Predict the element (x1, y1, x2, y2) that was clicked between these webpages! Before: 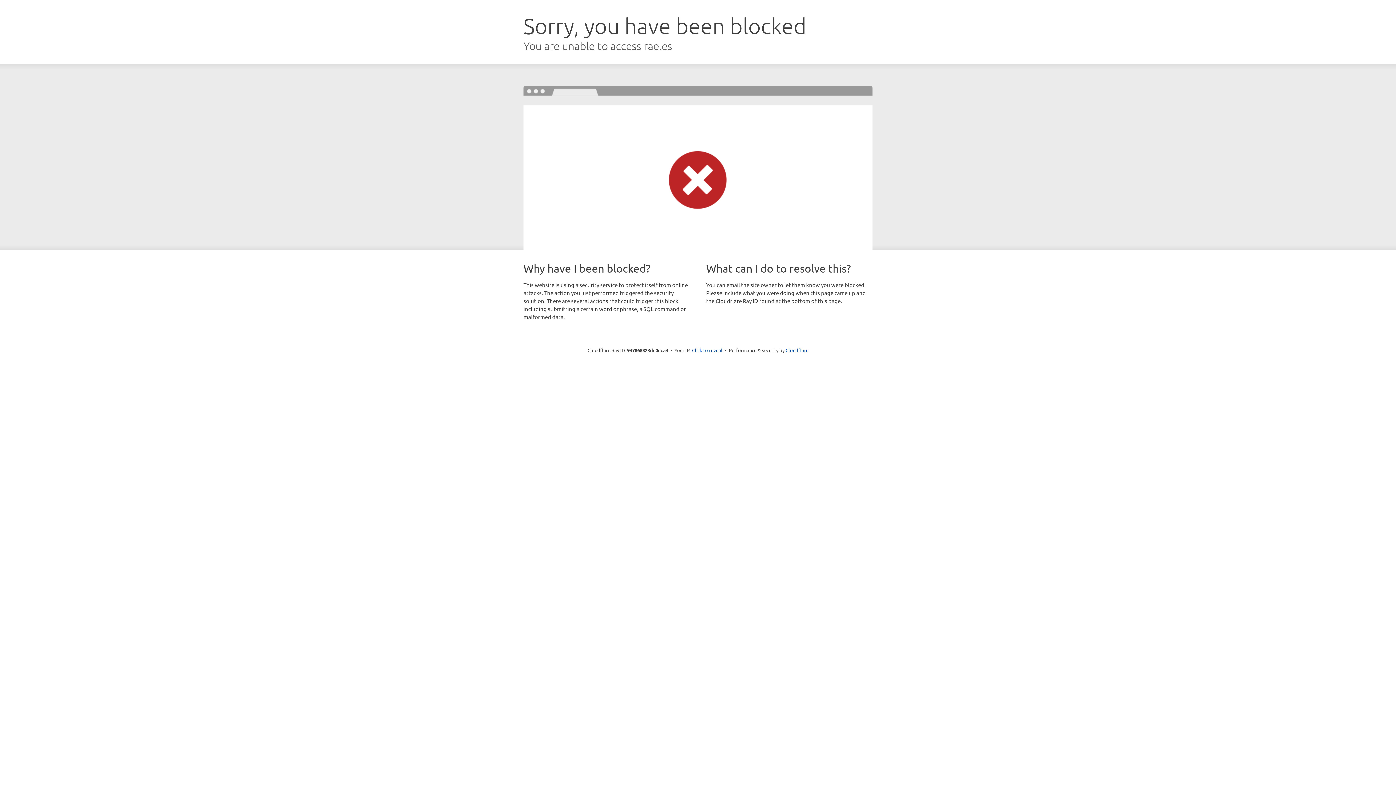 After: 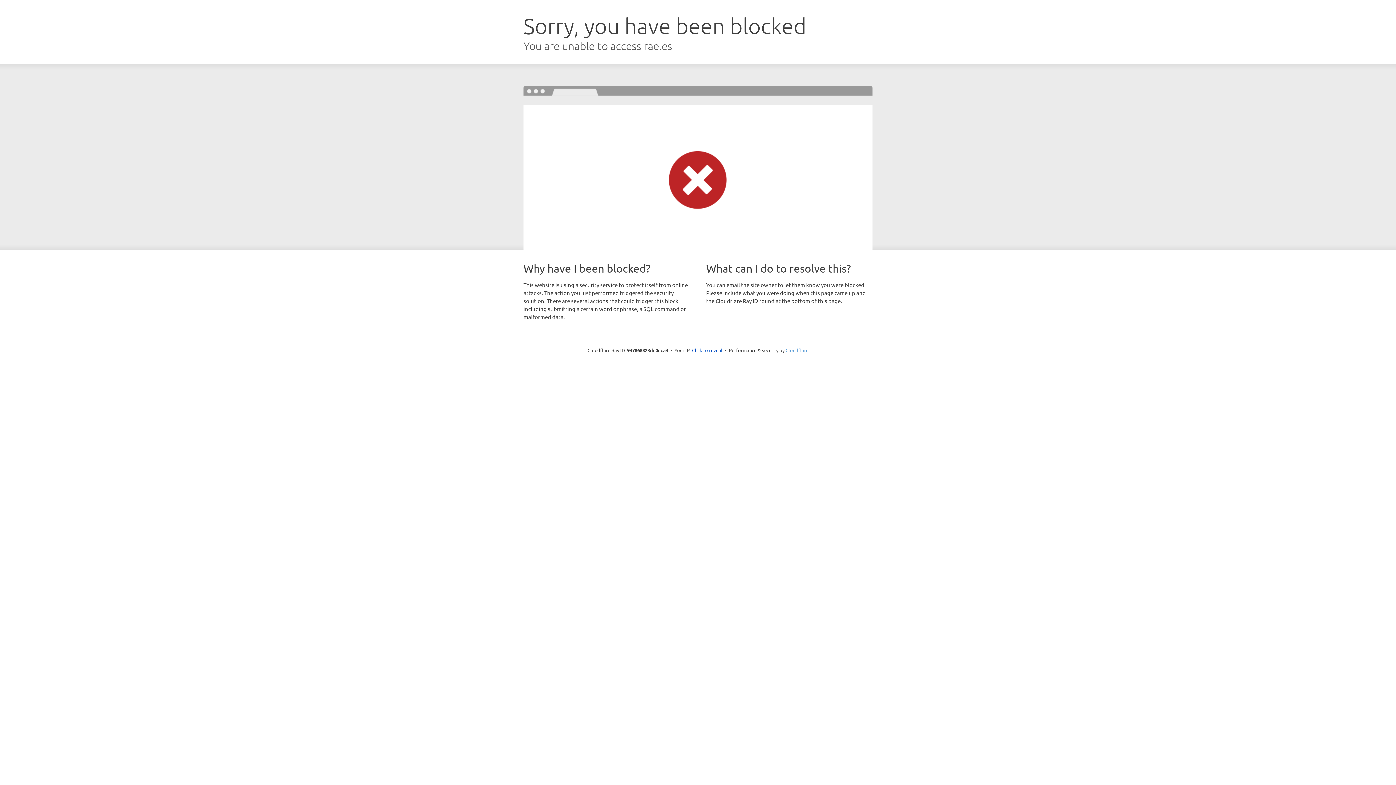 Action: label: Cloudflare bbox: (785, 347, 808, 353)